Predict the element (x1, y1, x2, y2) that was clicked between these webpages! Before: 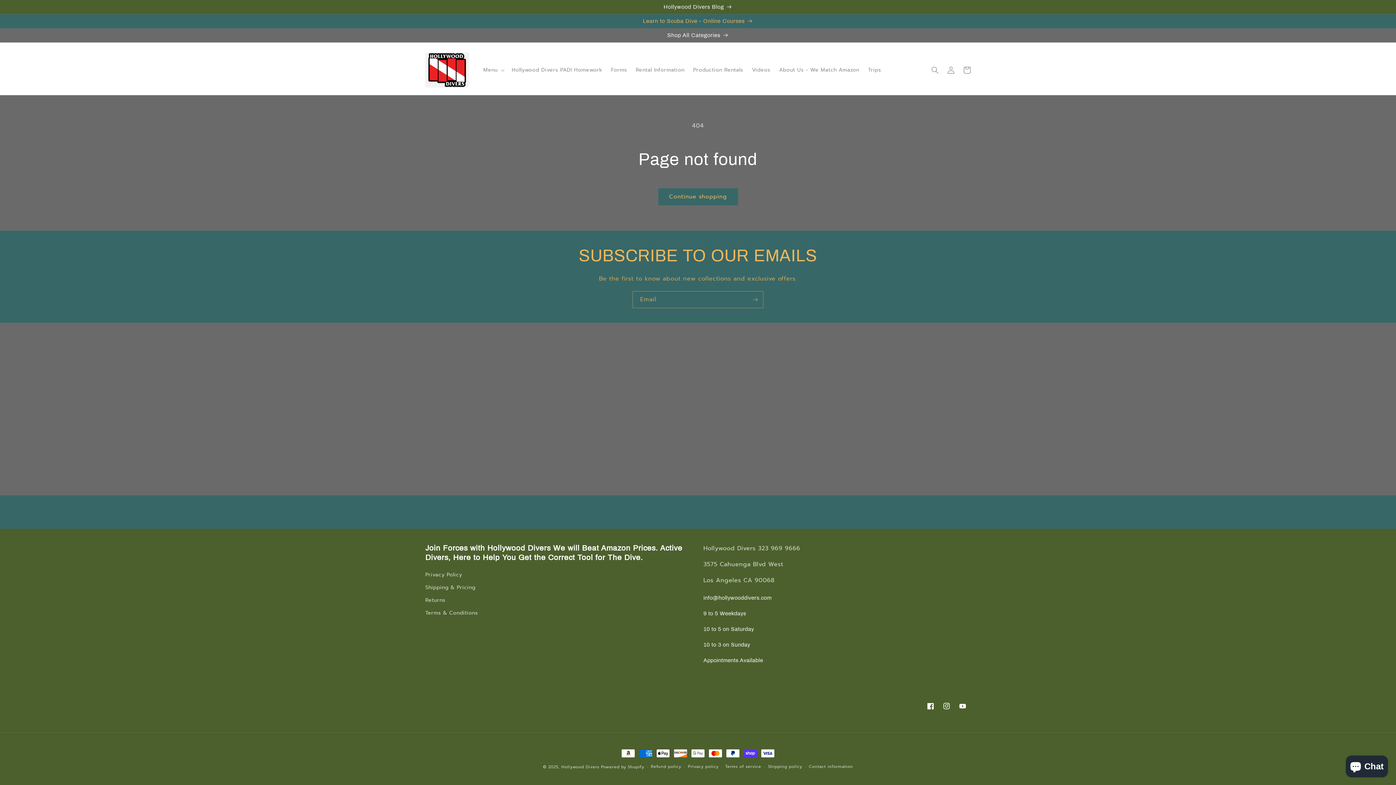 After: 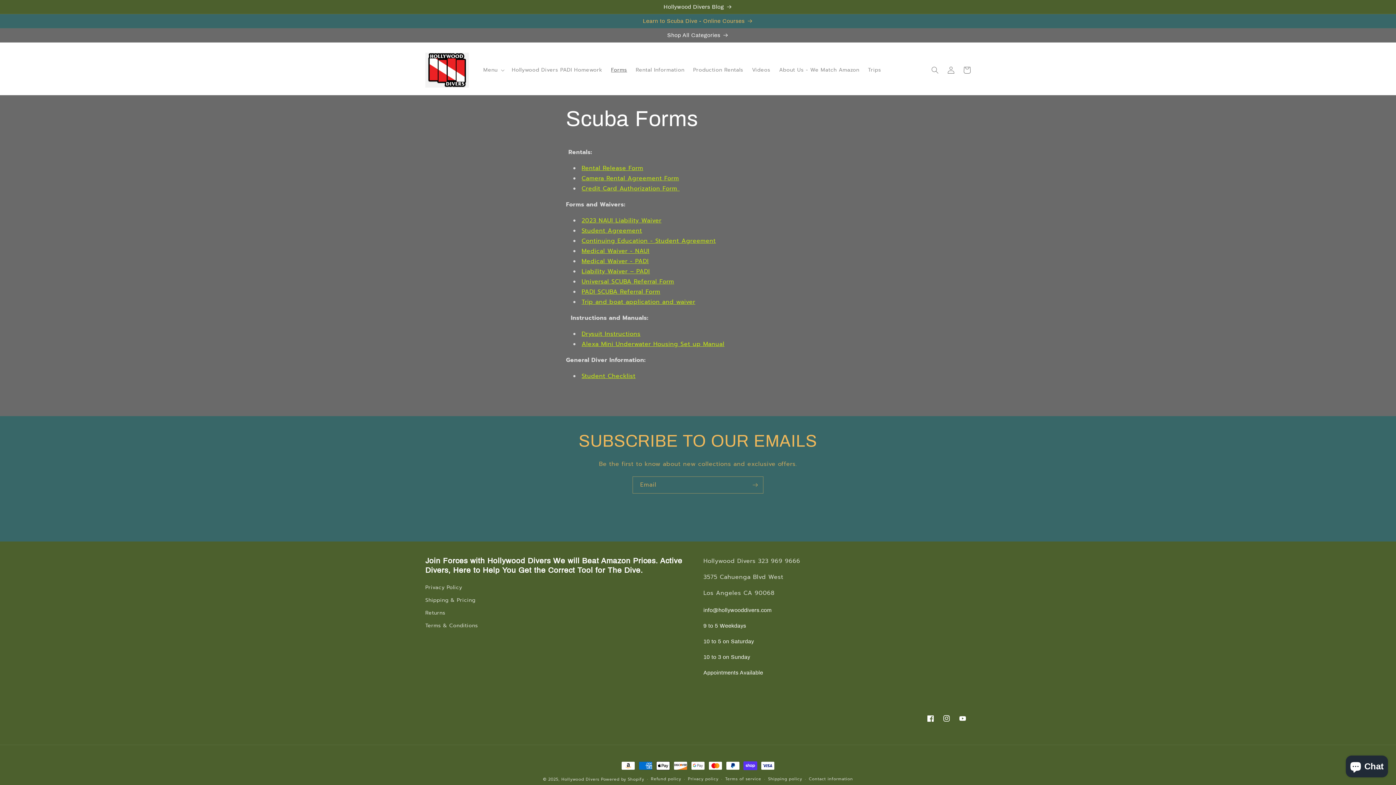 Action: label: Forms bbox: (606, 62, 631, 77)